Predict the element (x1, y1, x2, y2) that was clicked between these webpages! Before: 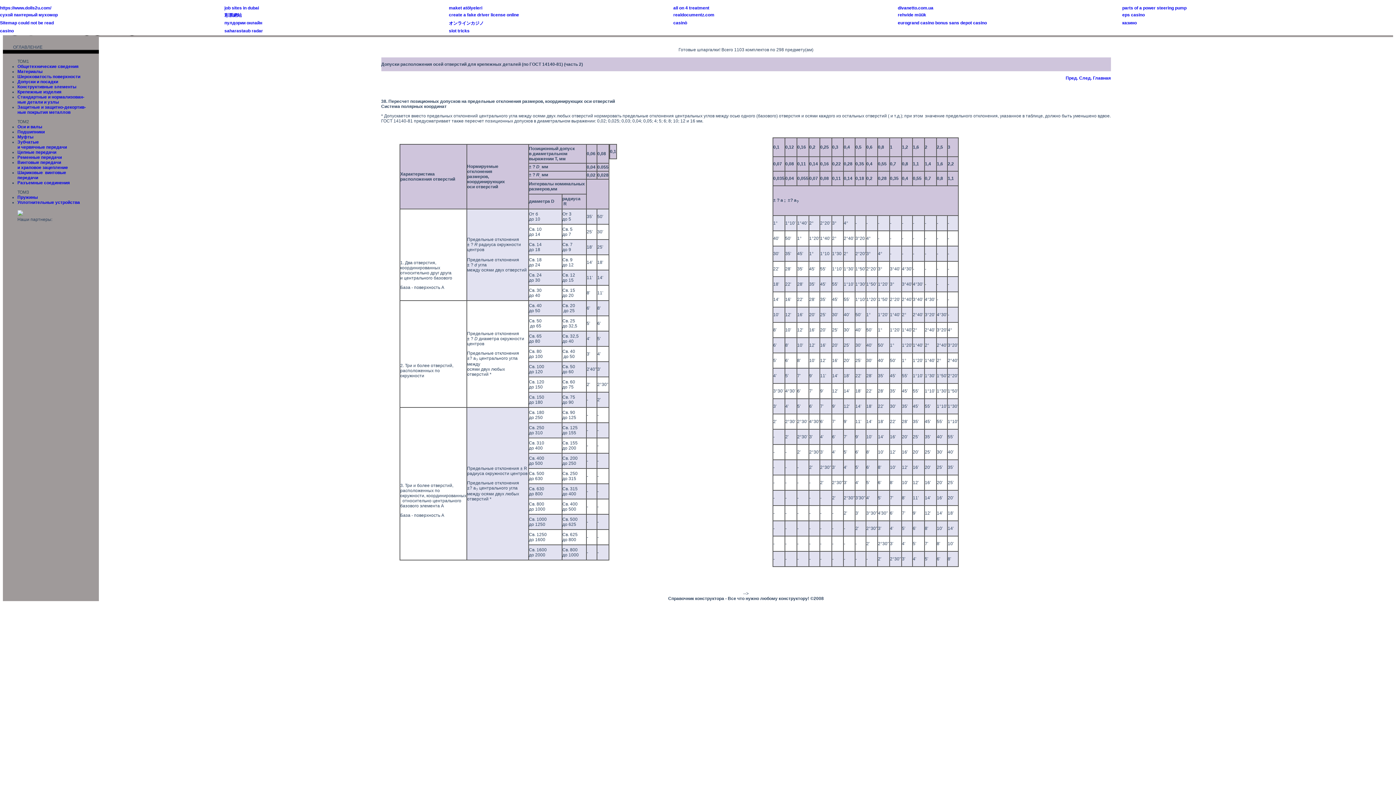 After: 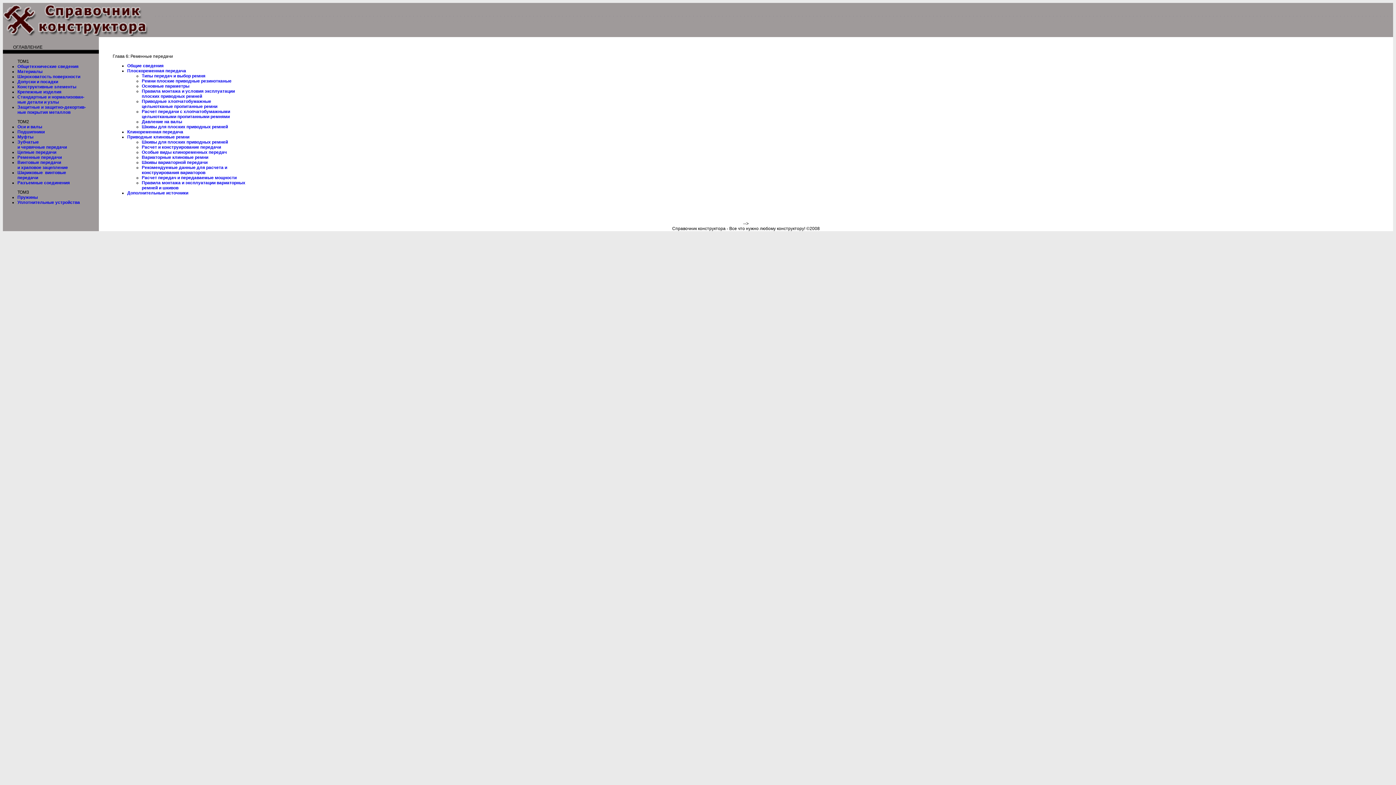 Action: bbox: (17, 154, 61, 160) label: Ременные передачи